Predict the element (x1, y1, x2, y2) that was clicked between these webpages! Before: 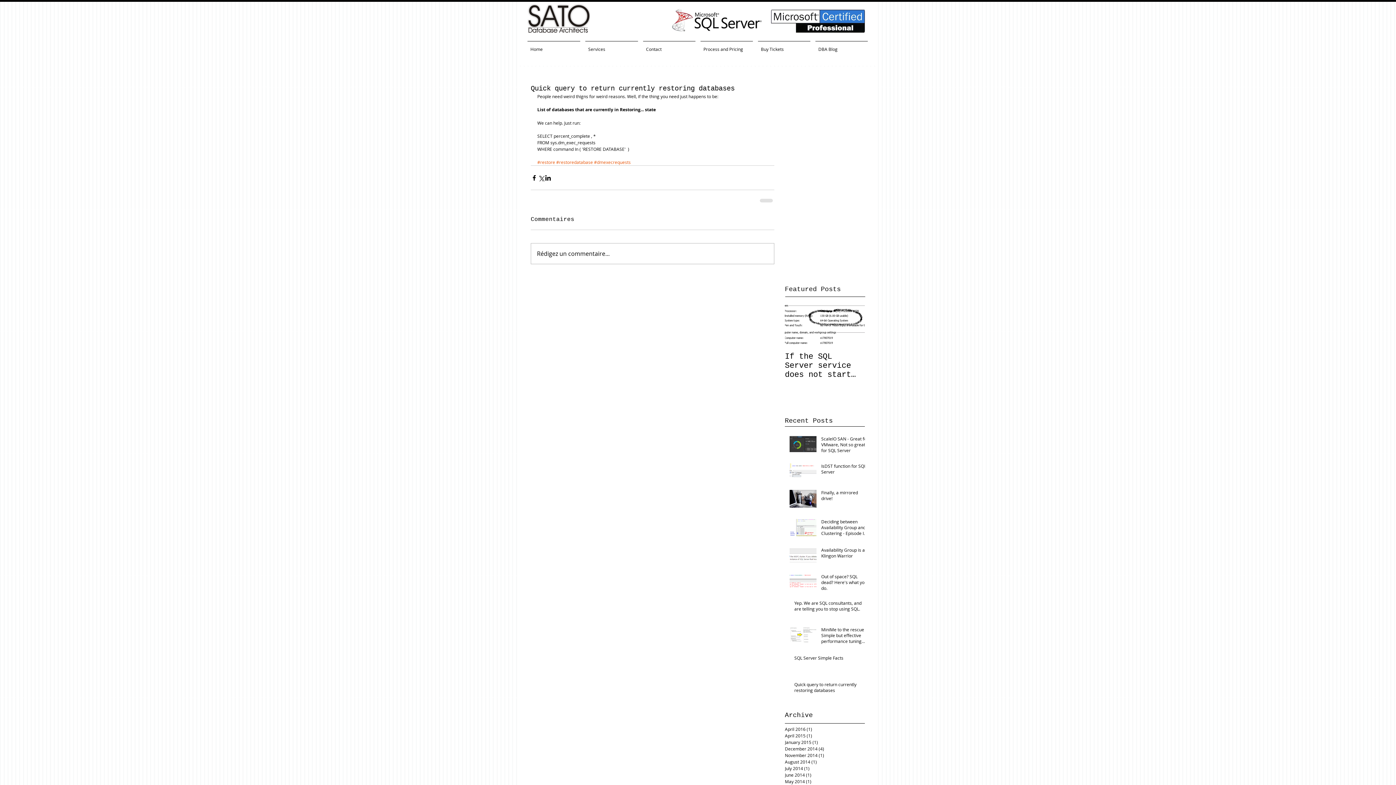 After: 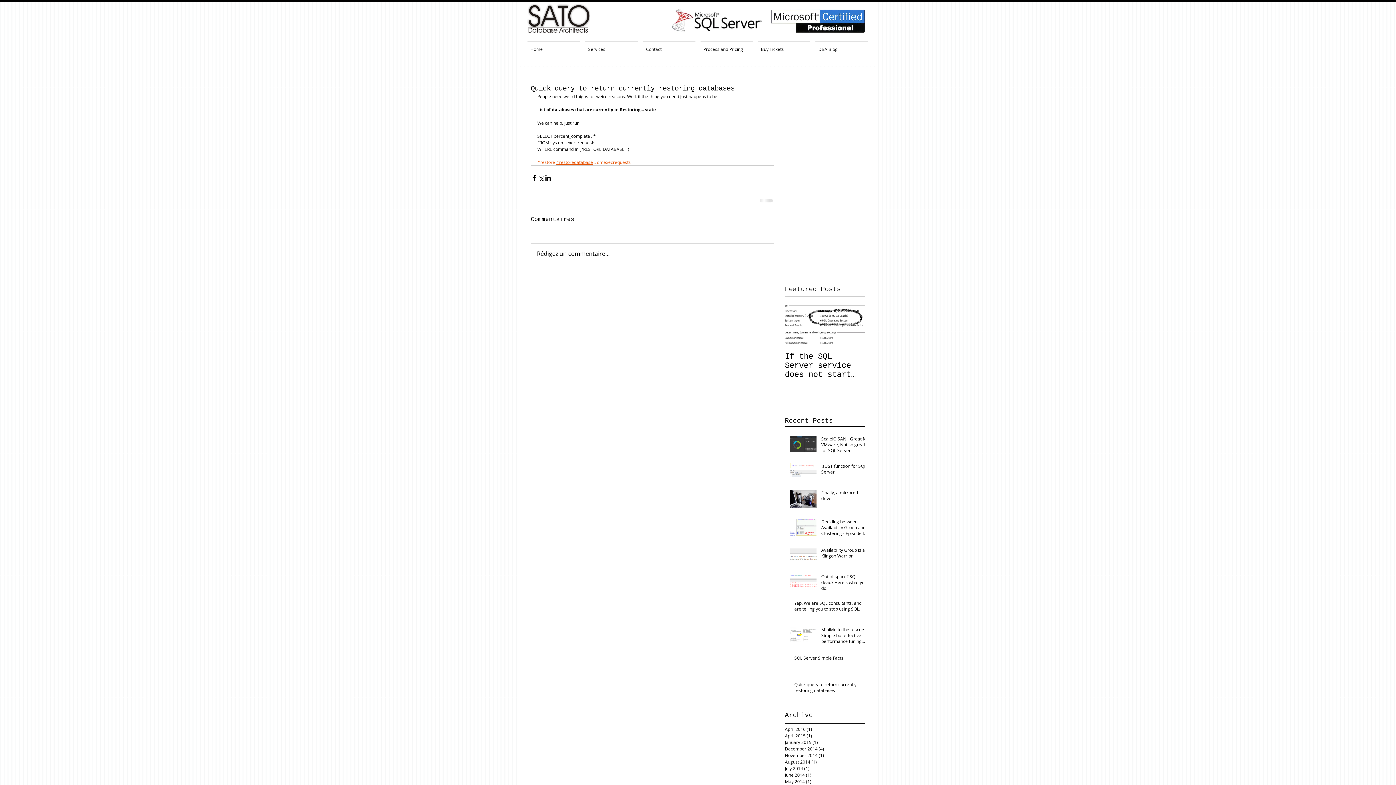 Action: label: #restoredatabase bbox: (556, 159, 593, 165)